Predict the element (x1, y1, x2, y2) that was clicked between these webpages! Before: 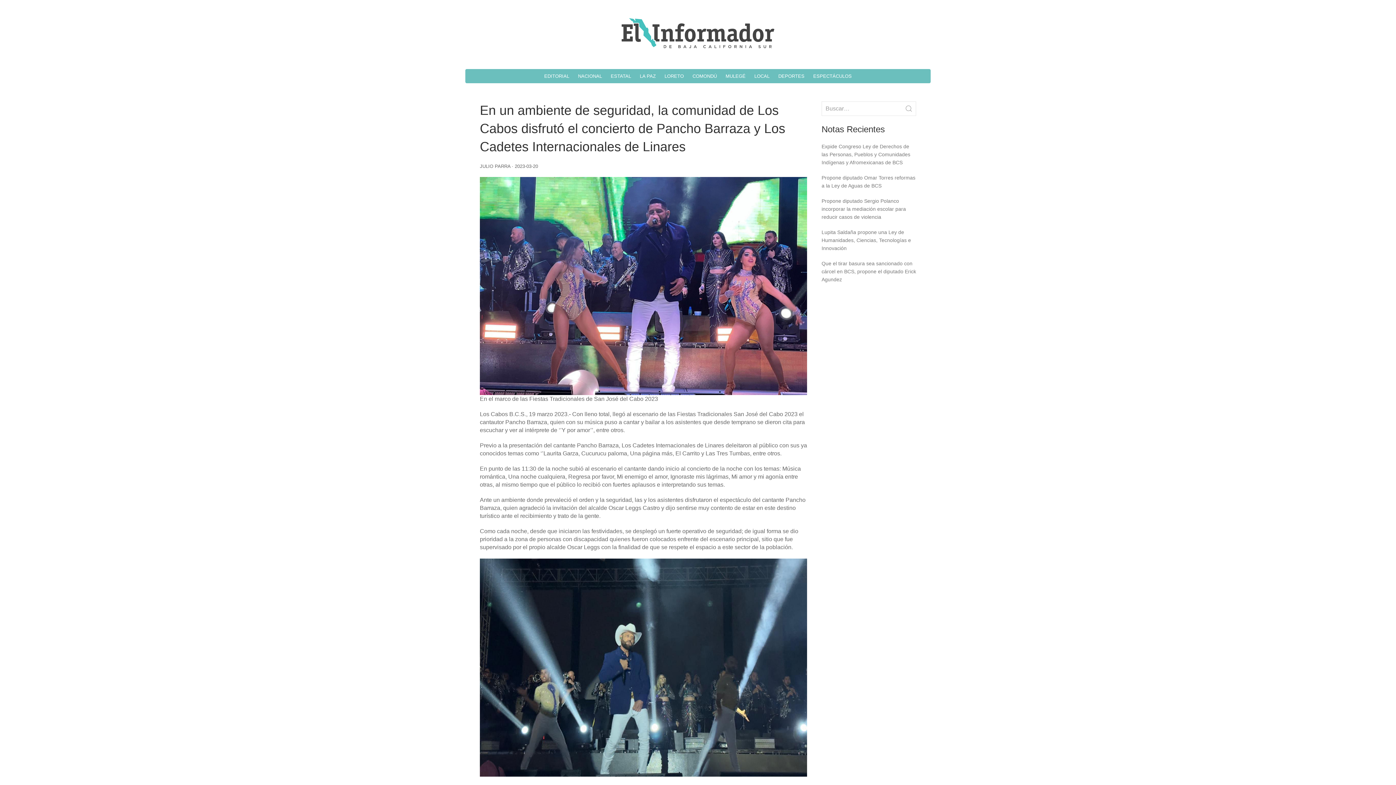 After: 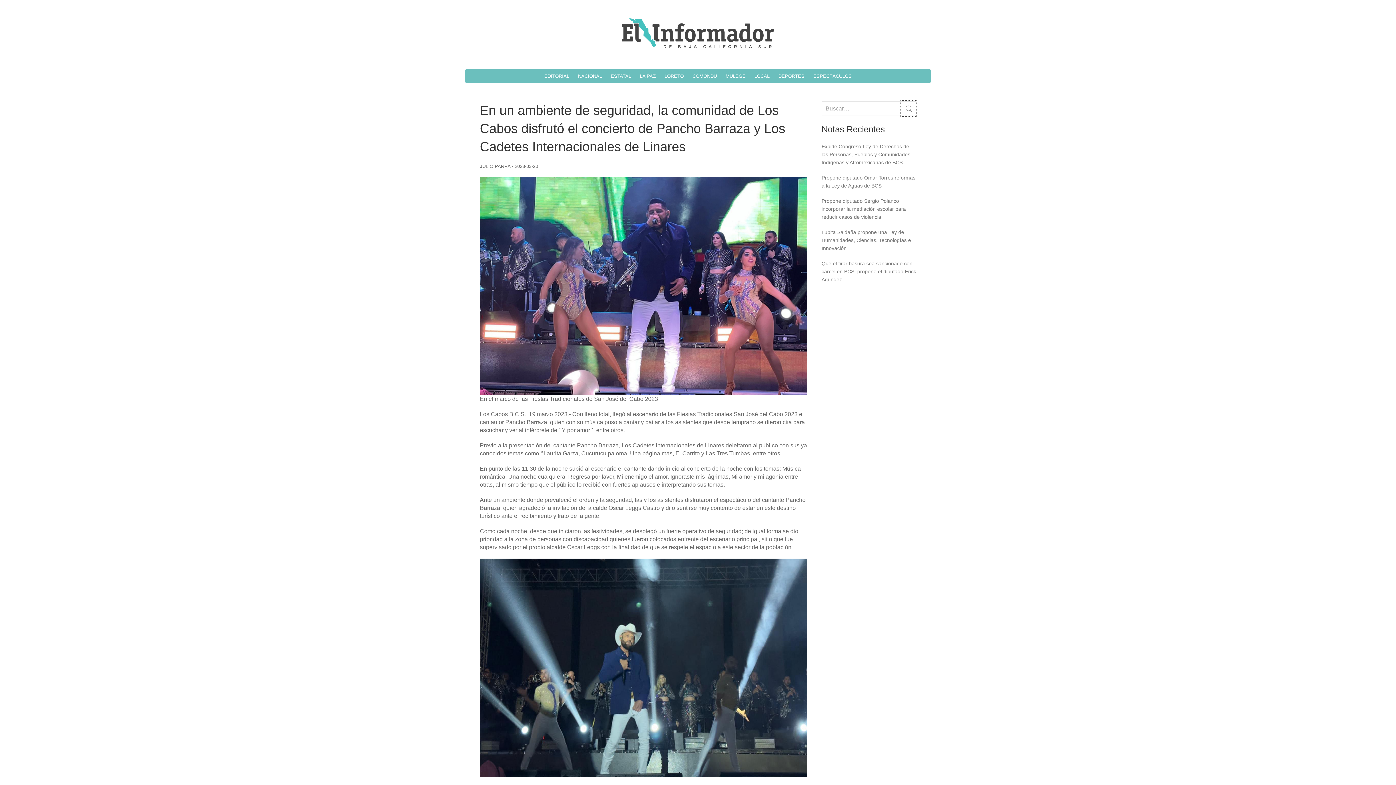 Action: bbox: (901, 101, 916, 116)